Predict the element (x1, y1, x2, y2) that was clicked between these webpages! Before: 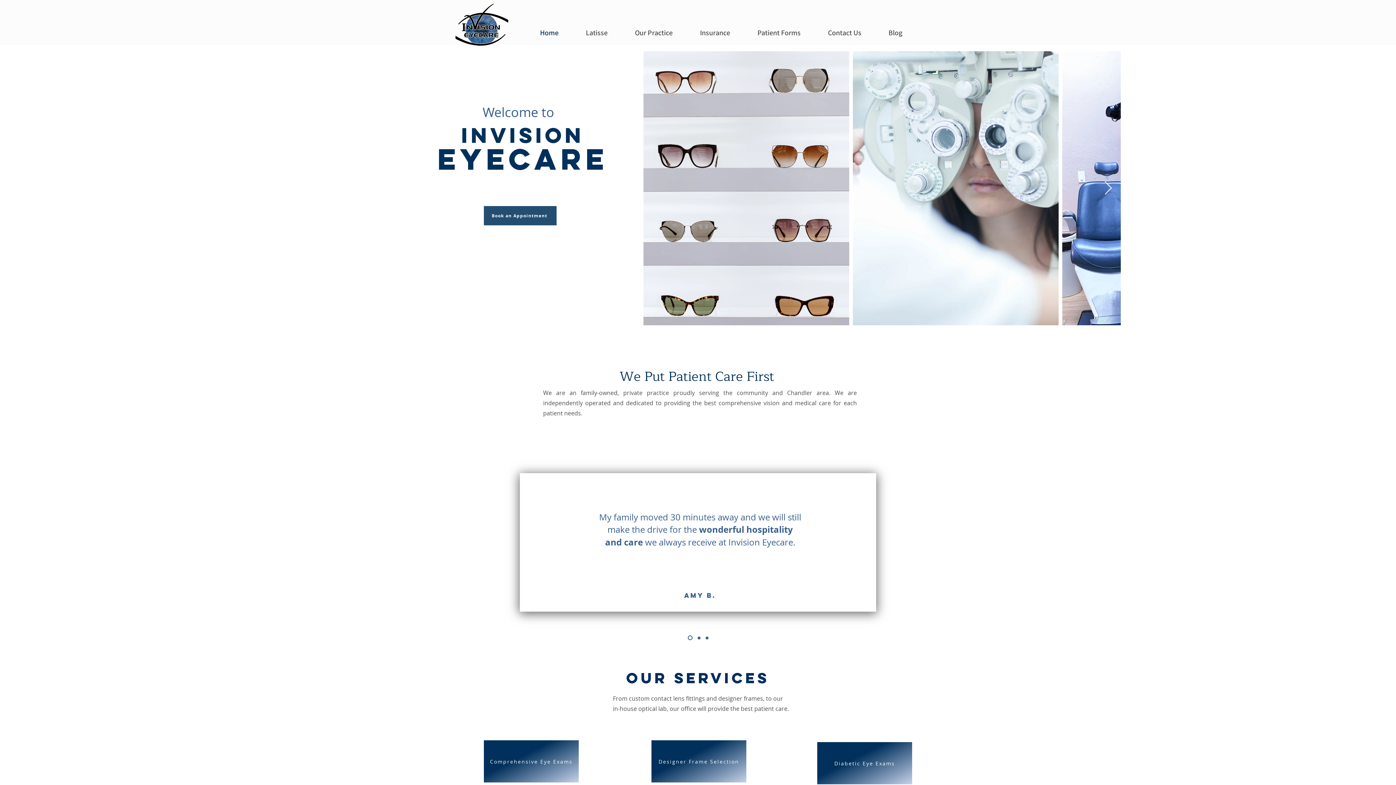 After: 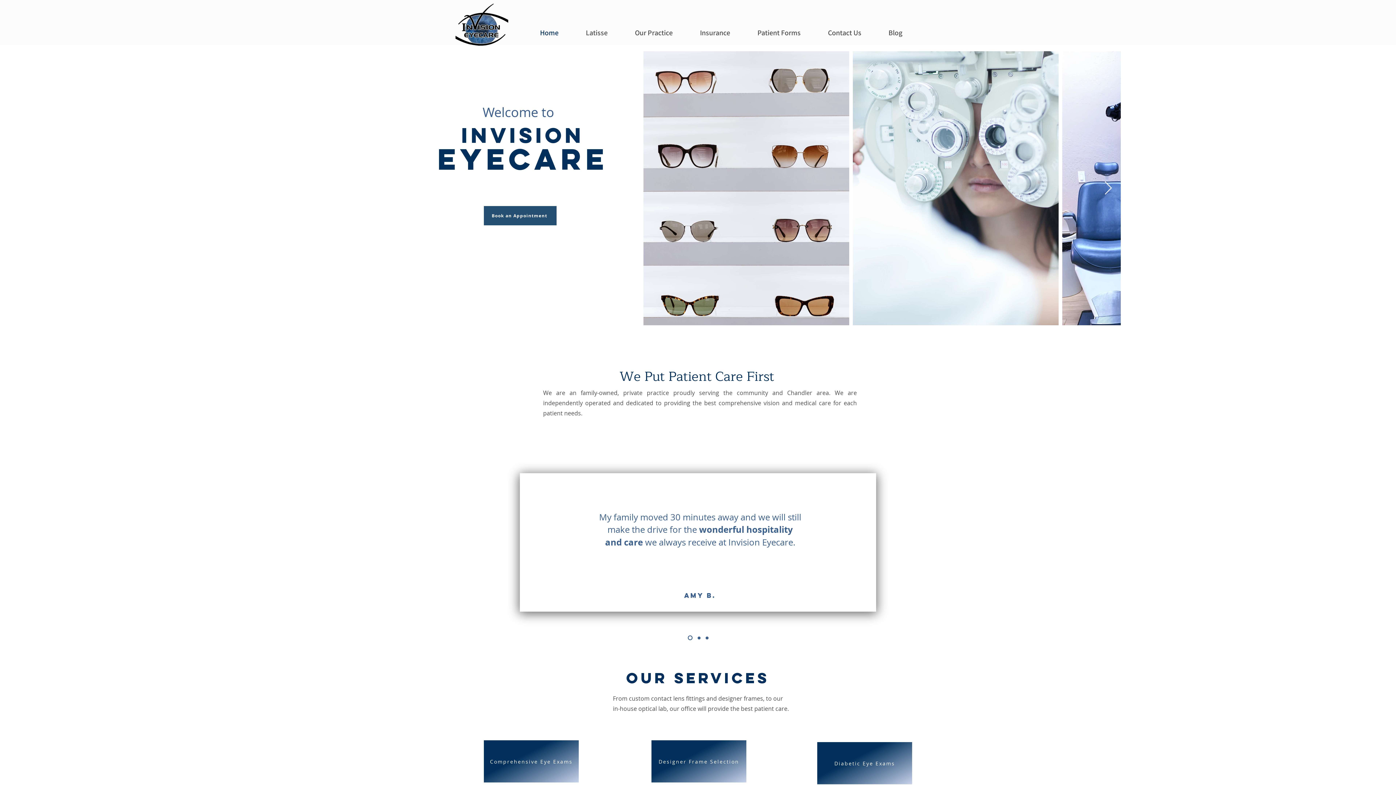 Action: bbox: (36, 543, 41, 555) label: Previous